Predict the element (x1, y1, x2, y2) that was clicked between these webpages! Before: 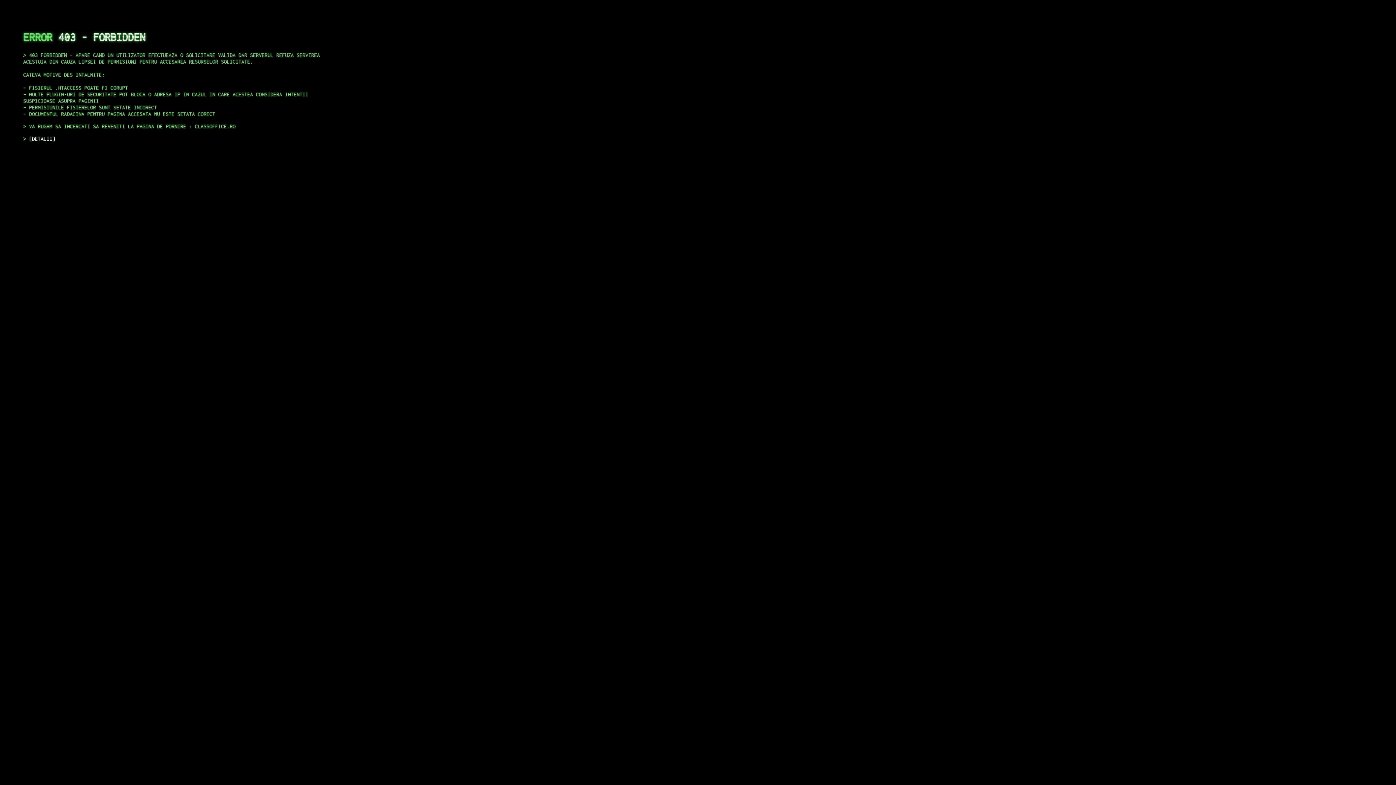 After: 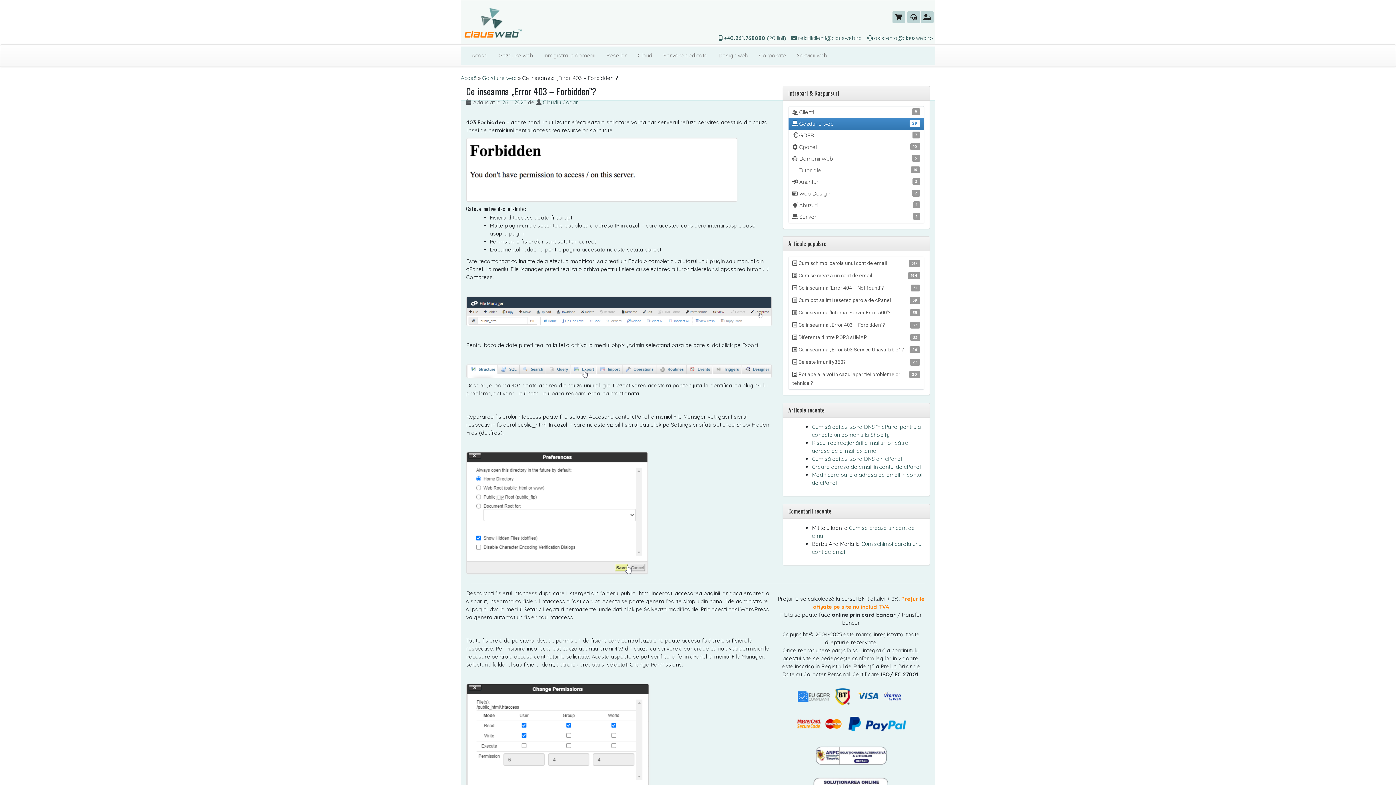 Action: label: DETALII bbox: (29, 135, 55, 141)